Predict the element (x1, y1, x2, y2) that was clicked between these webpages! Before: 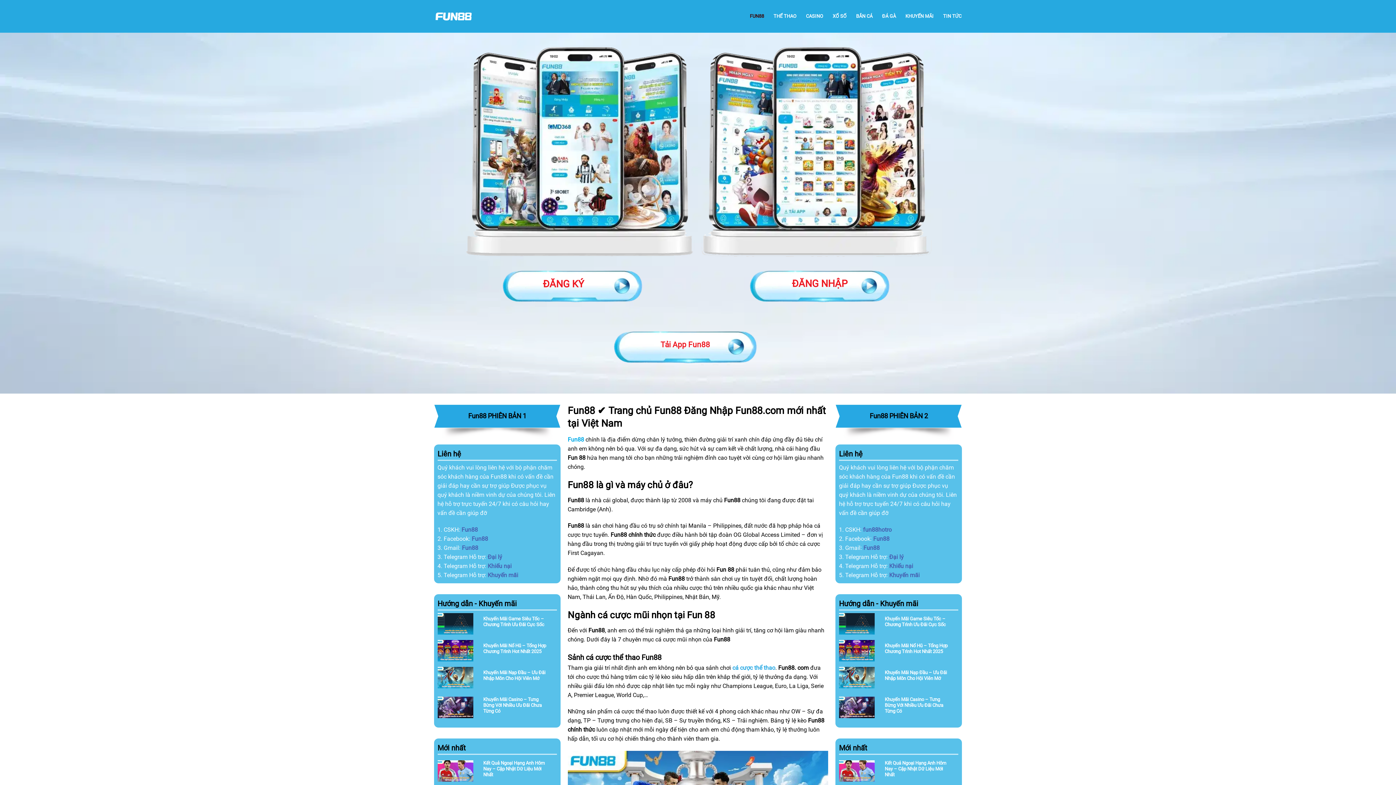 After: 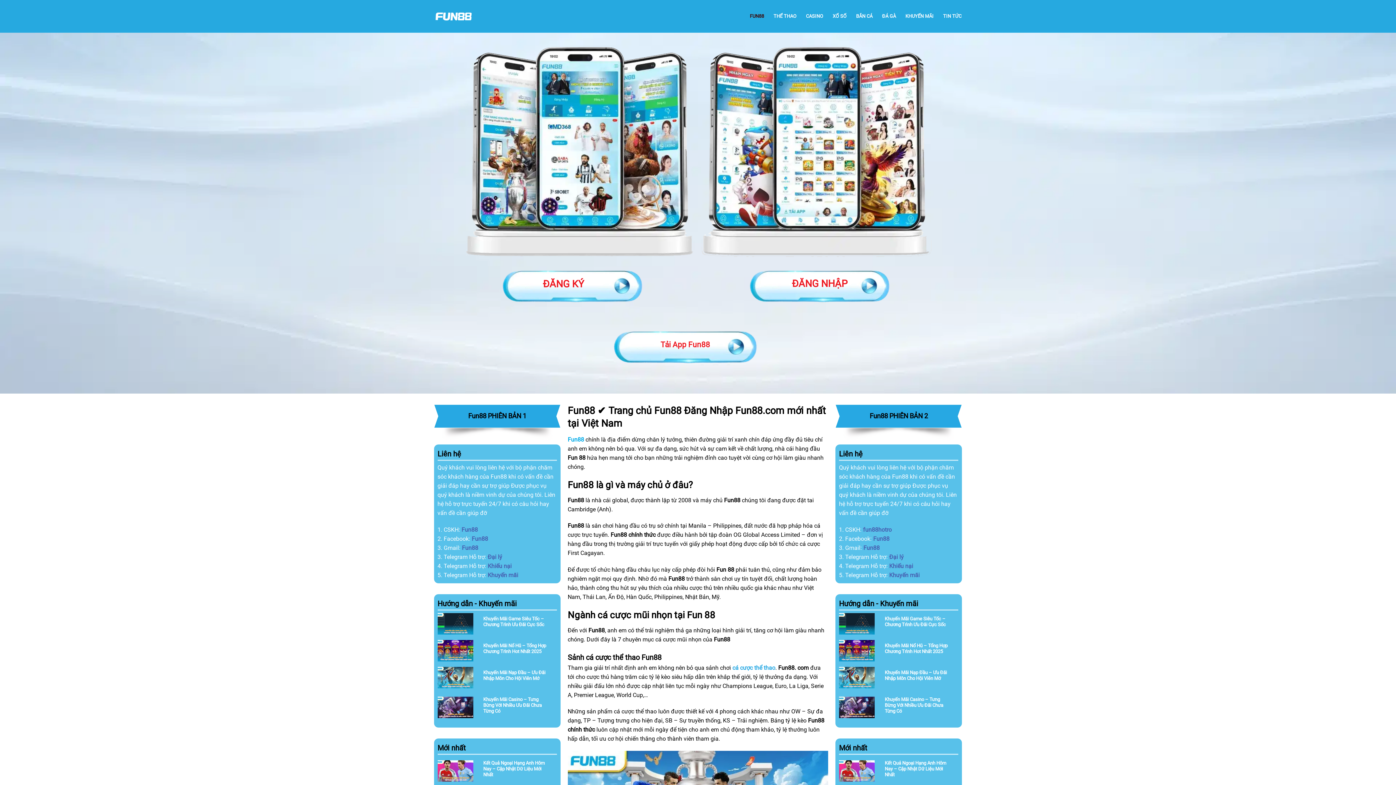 Action: bbox: (434, 0, 507, 32)